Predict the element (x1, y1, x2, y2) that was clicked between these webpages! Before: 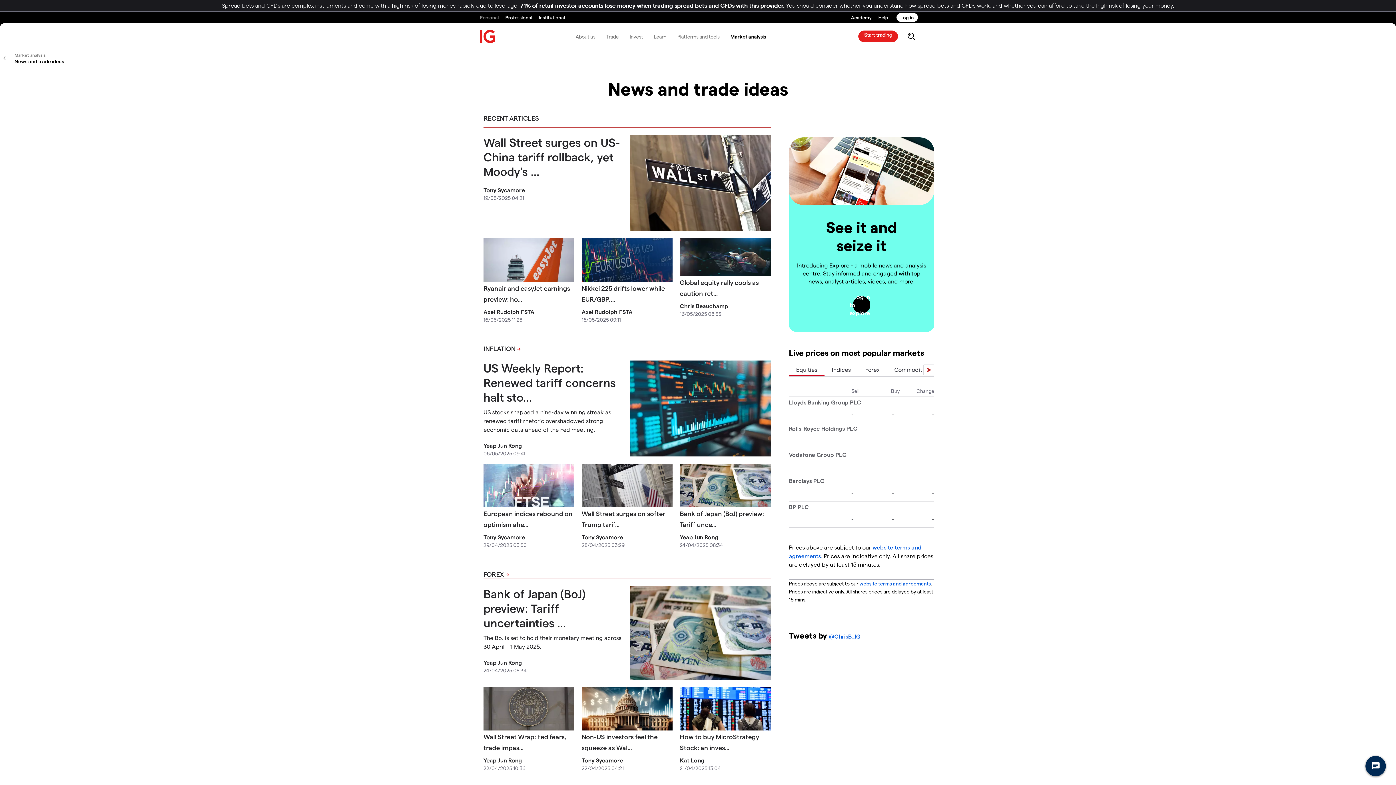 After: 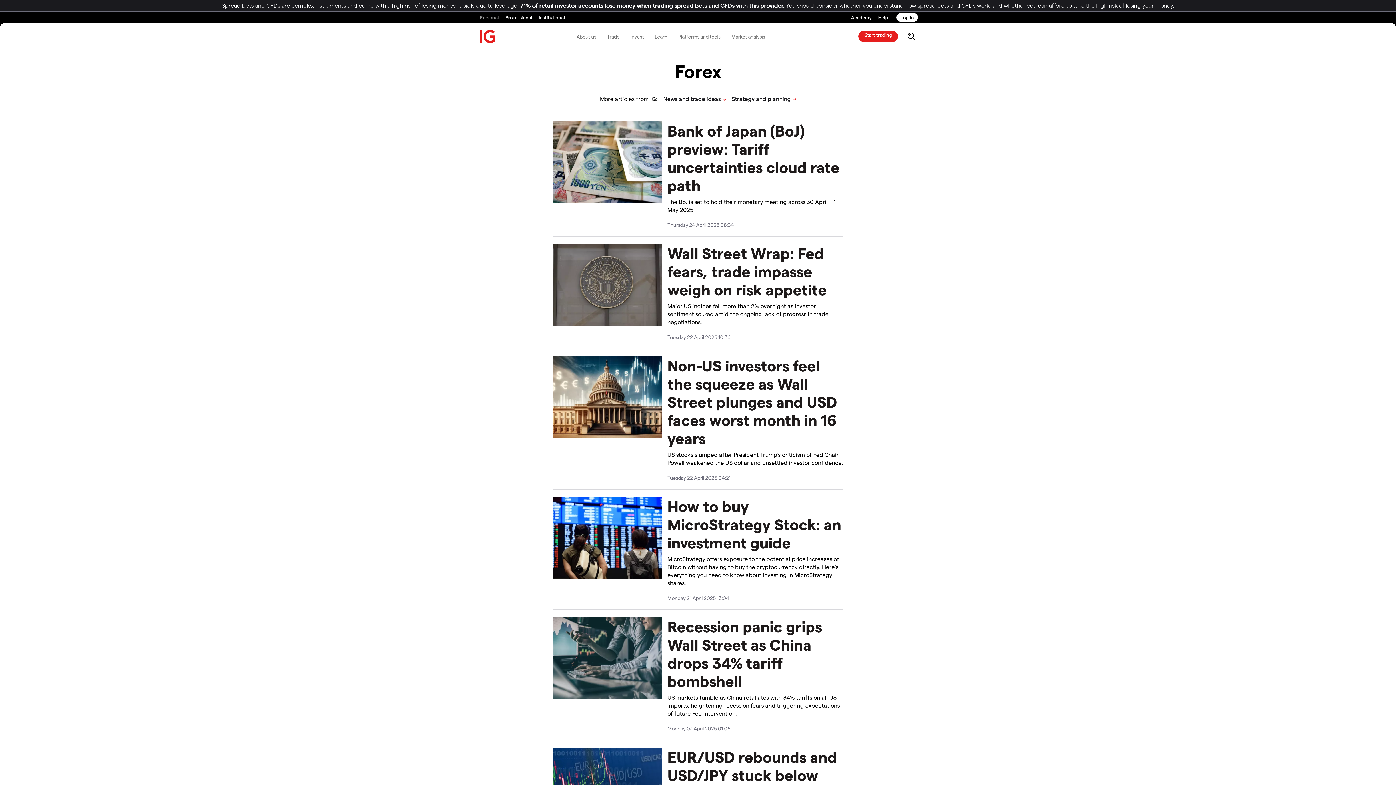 Action: label: FOREX bbox: (483, 570, 509, 578)